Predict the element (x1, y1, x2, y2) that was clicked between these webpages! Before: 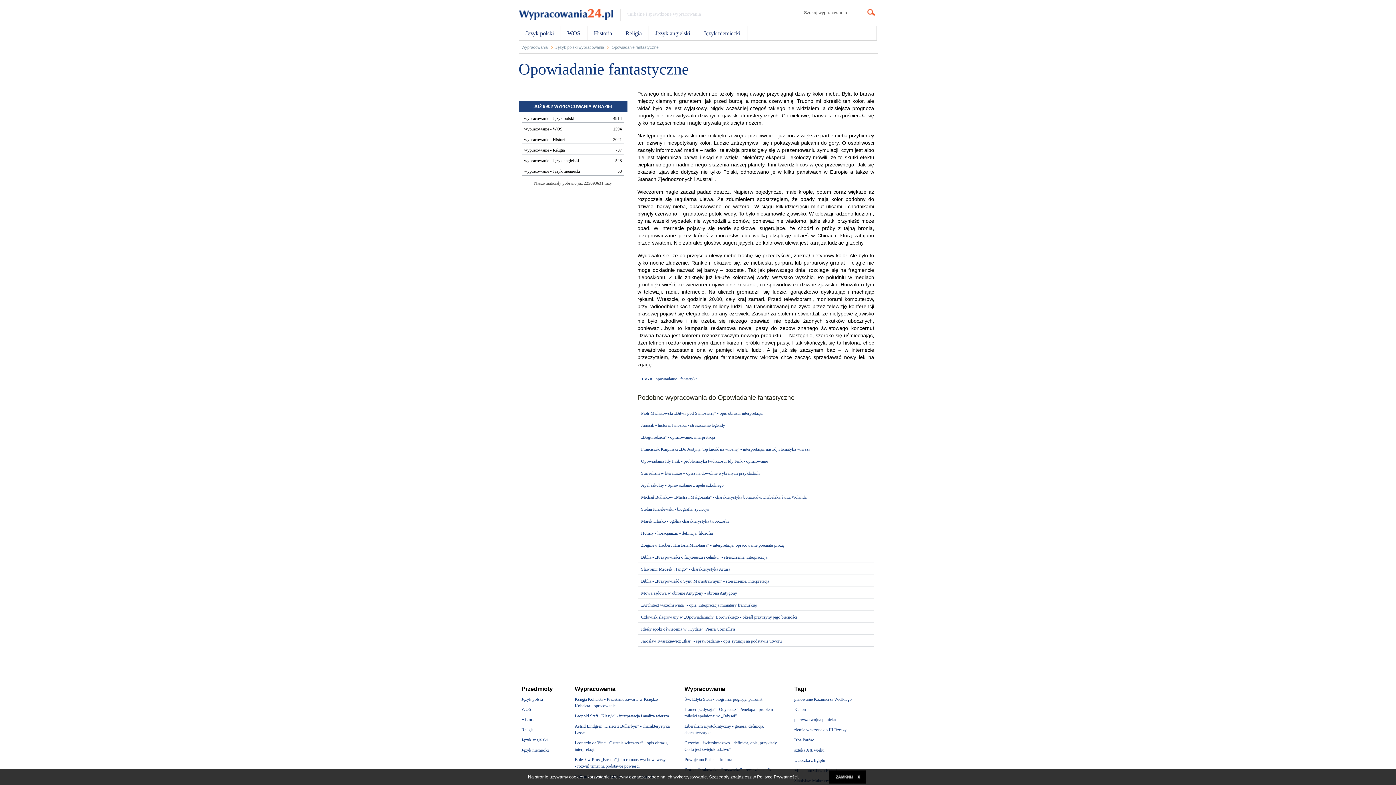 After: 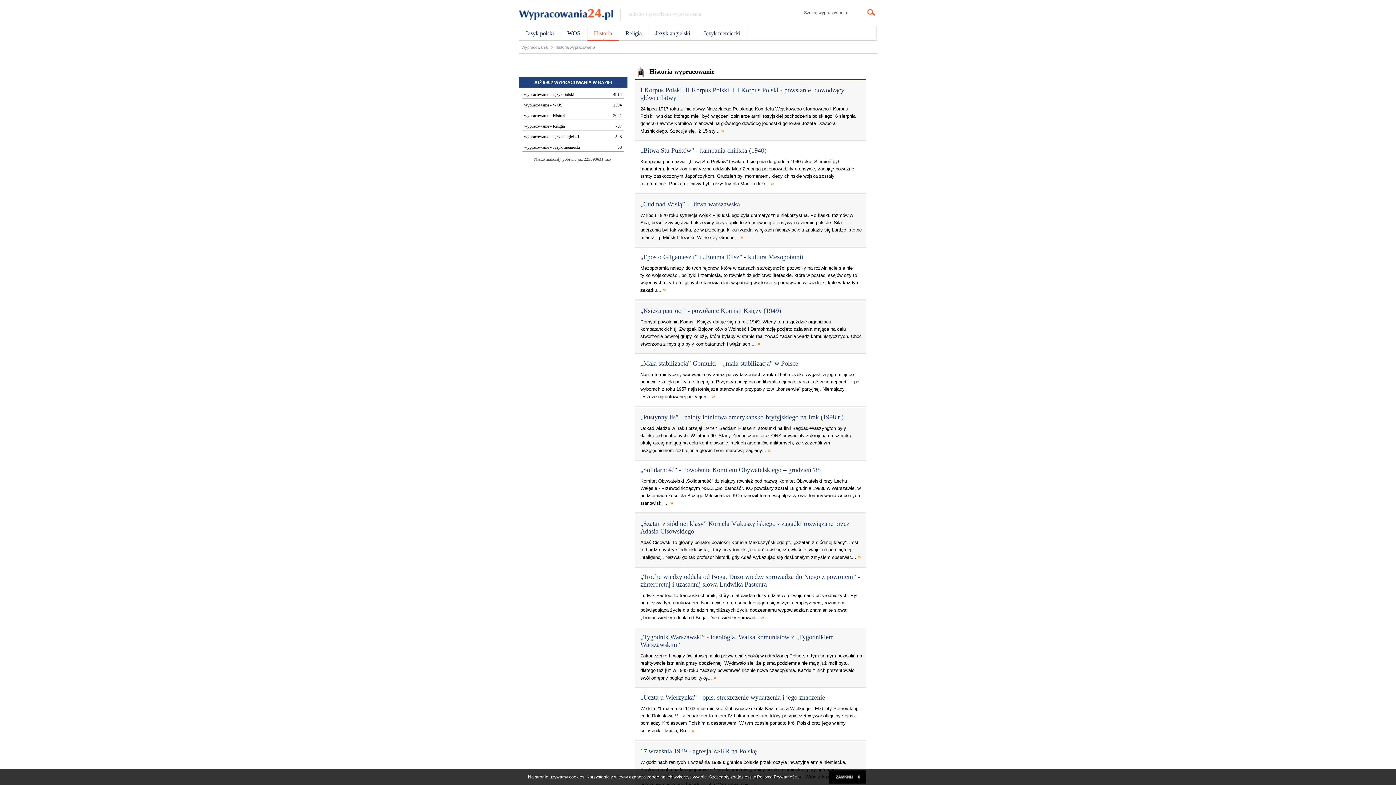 Action: bbox: (521, 716, 564, 723) label: Historia